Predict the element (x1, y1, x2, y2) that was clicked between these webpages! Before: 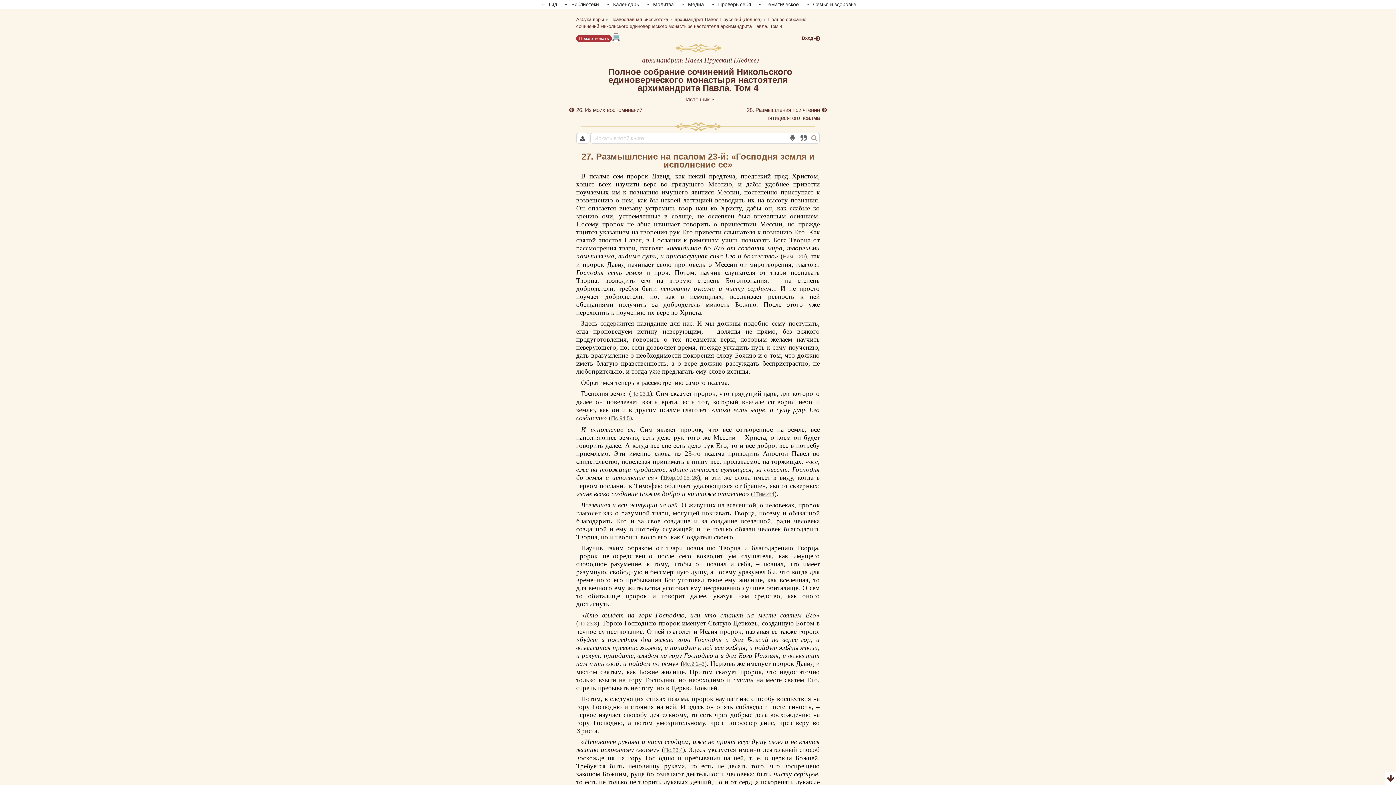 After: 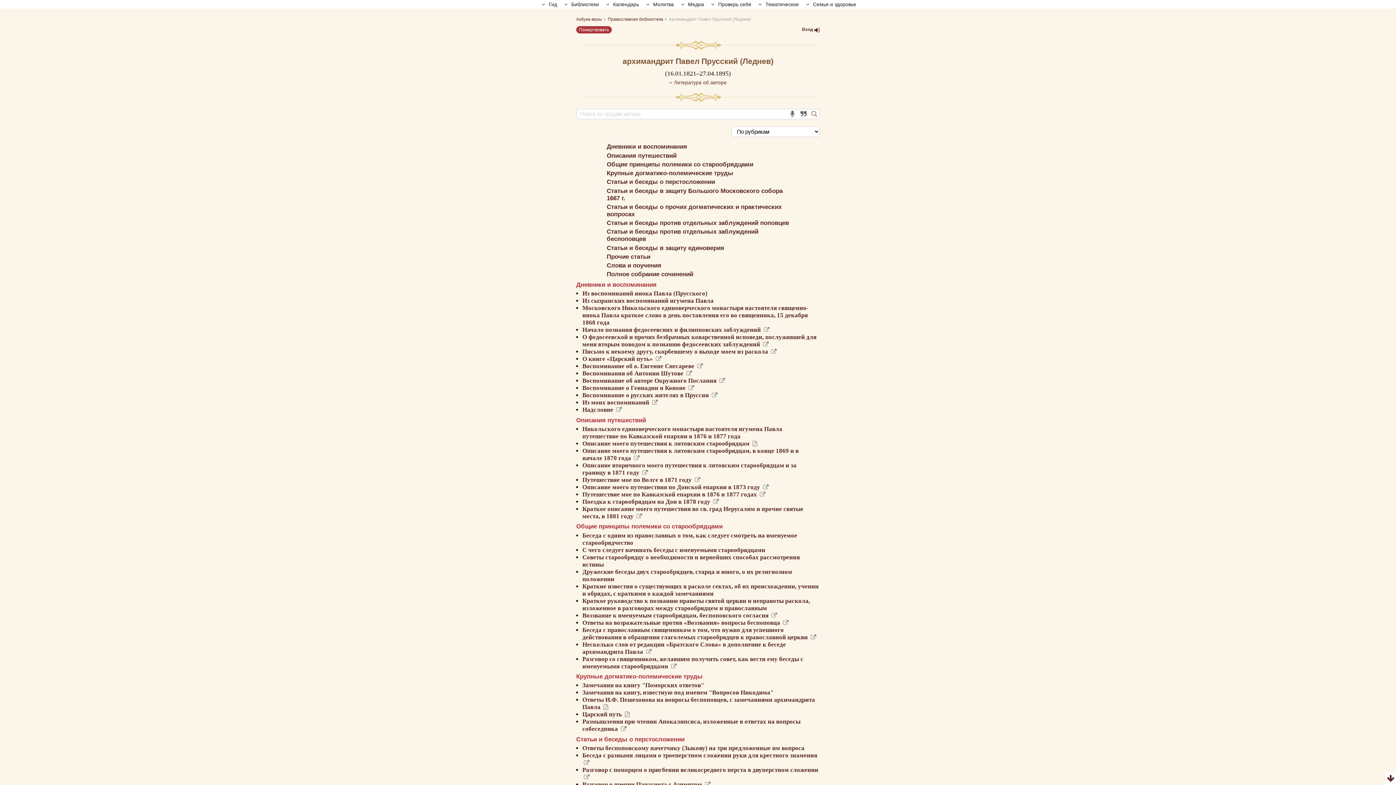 Action: bbox: (642, 56, 758, 63) label: архимандрит Павел Прусский (Леднев)